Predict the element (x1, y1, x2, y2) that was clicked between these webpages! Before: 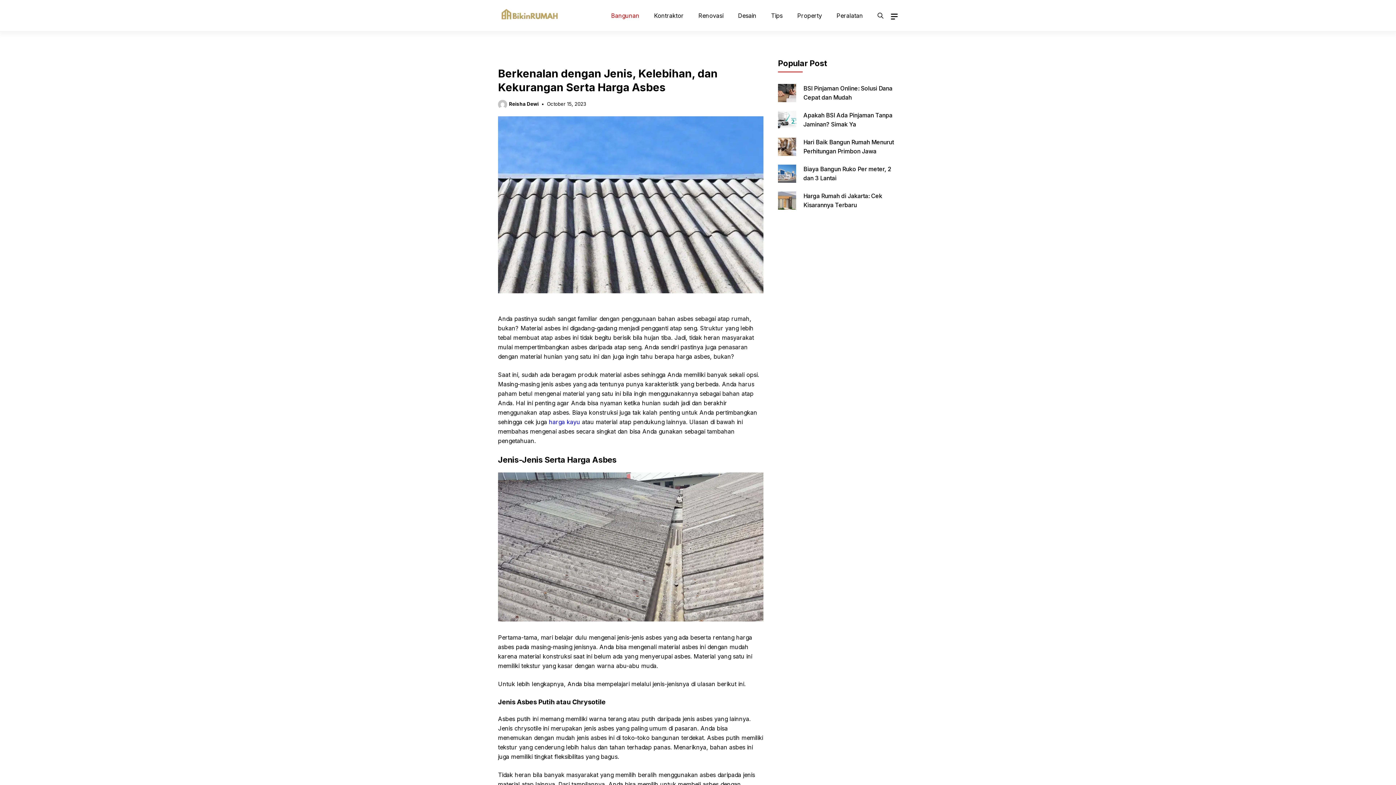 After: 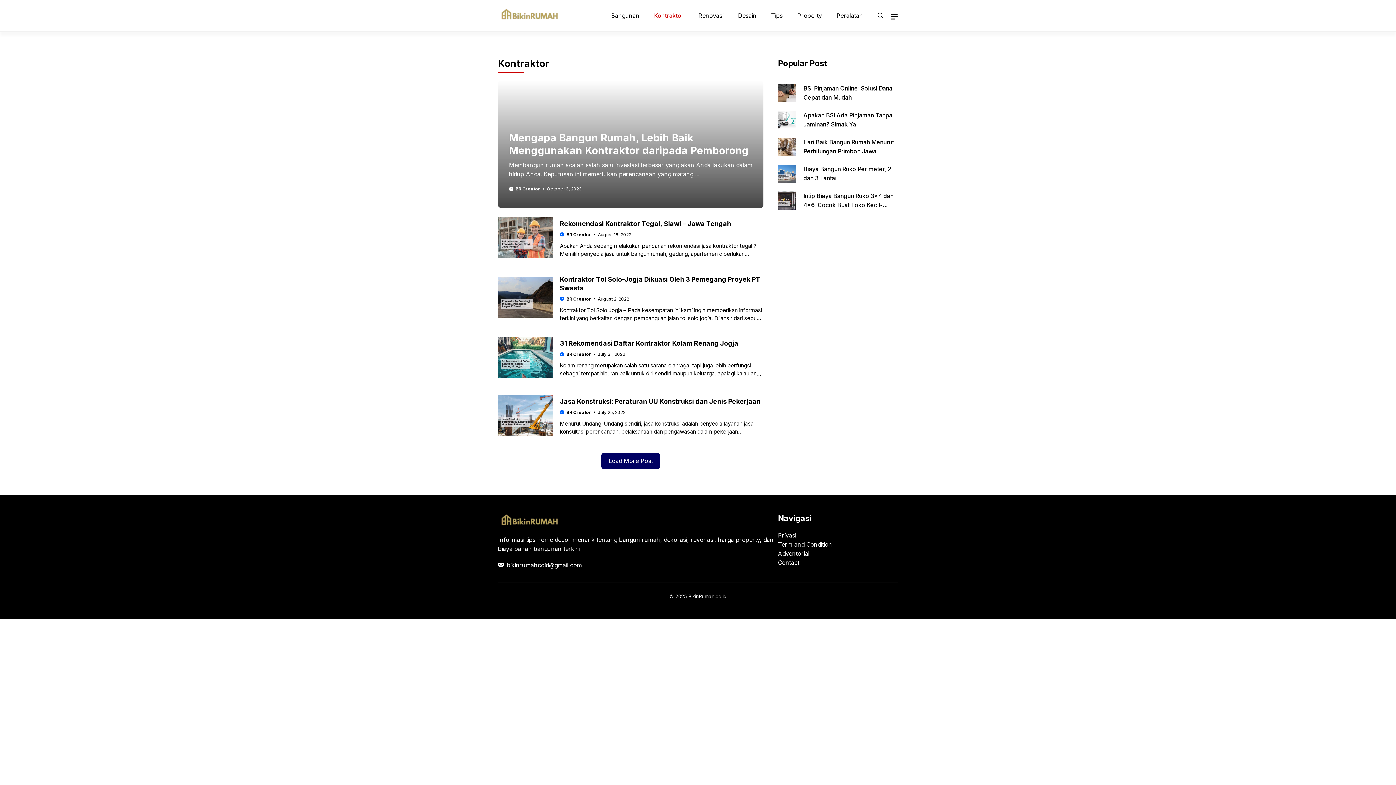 Action: bbox: (646, 6, 691, 24) label: Kontraktor